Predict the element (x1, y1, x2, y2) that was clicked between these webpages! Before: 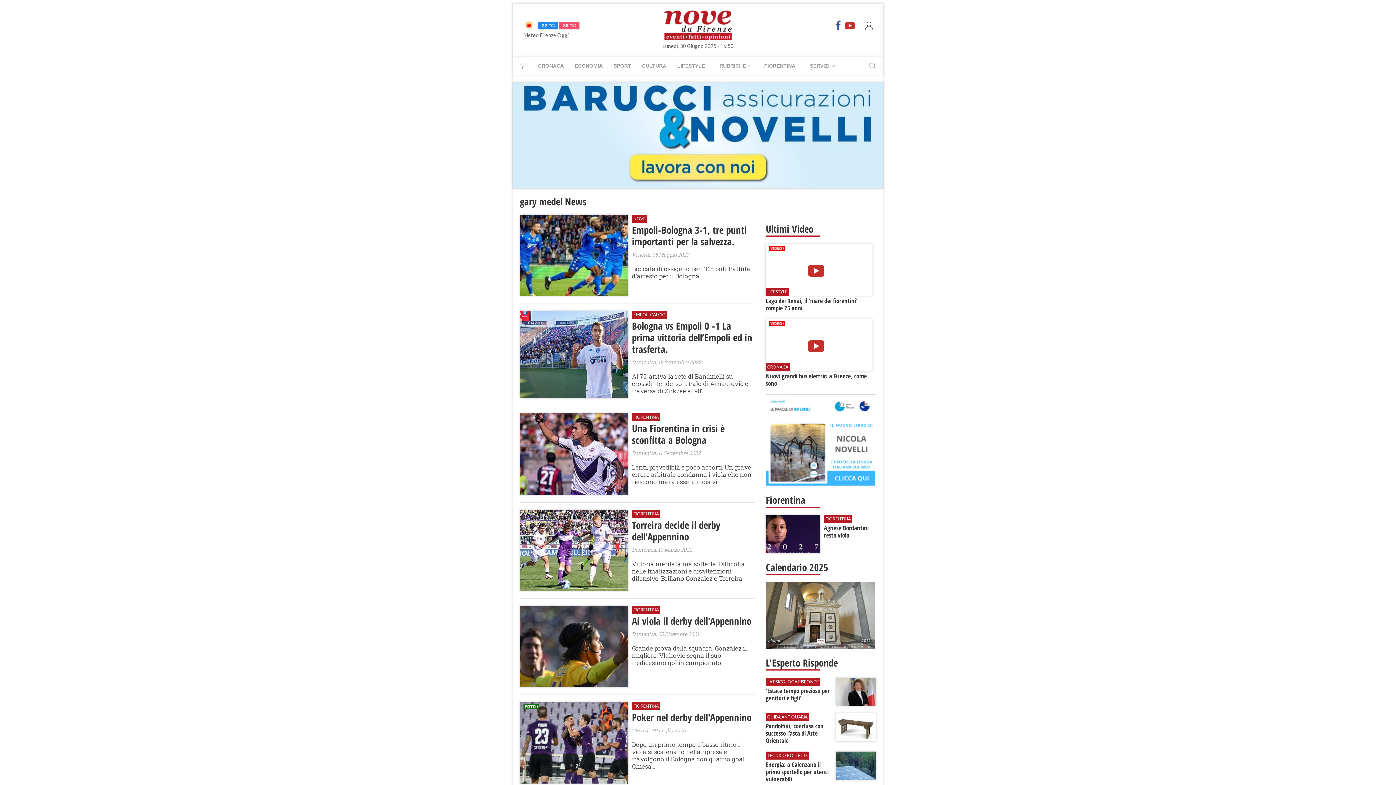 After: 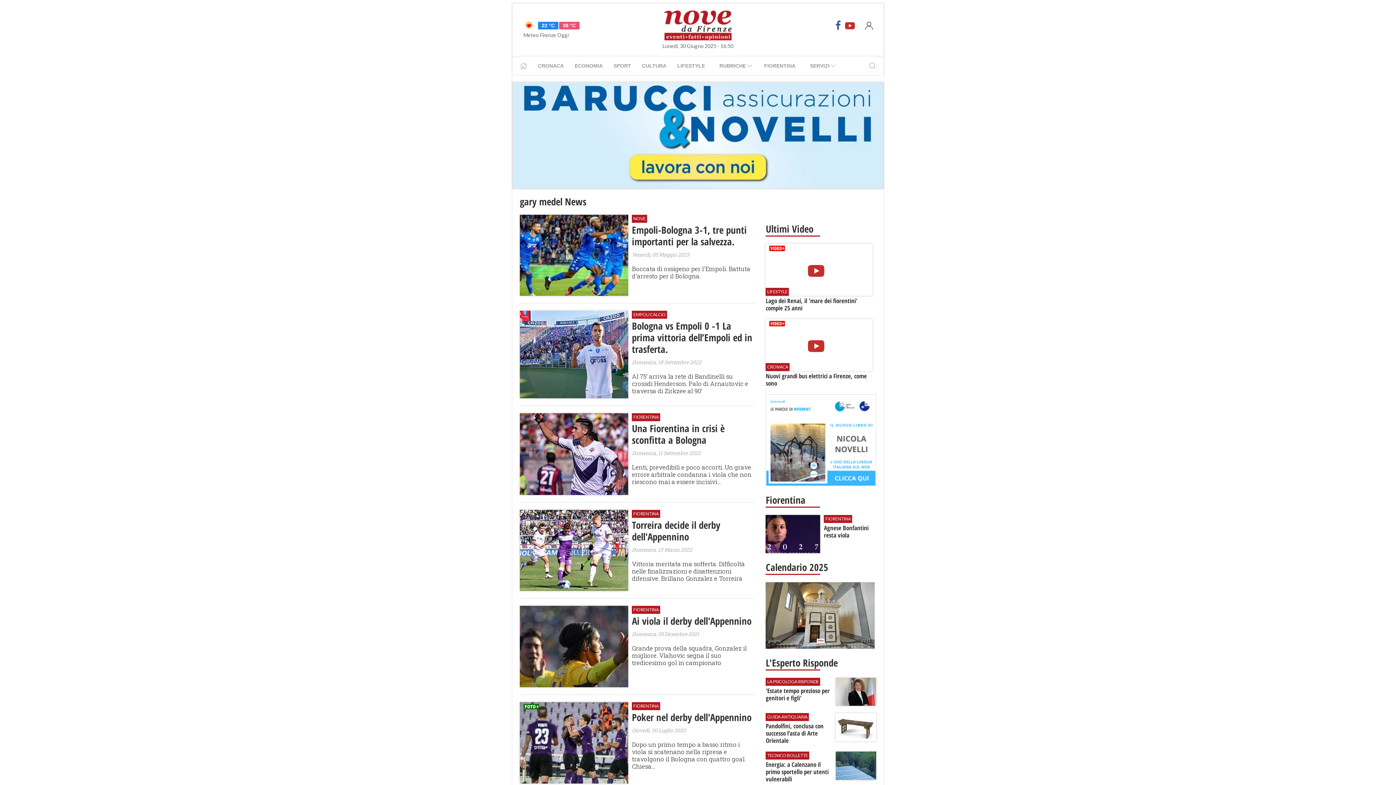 Action: bbox: (766, 436, 875, 442)